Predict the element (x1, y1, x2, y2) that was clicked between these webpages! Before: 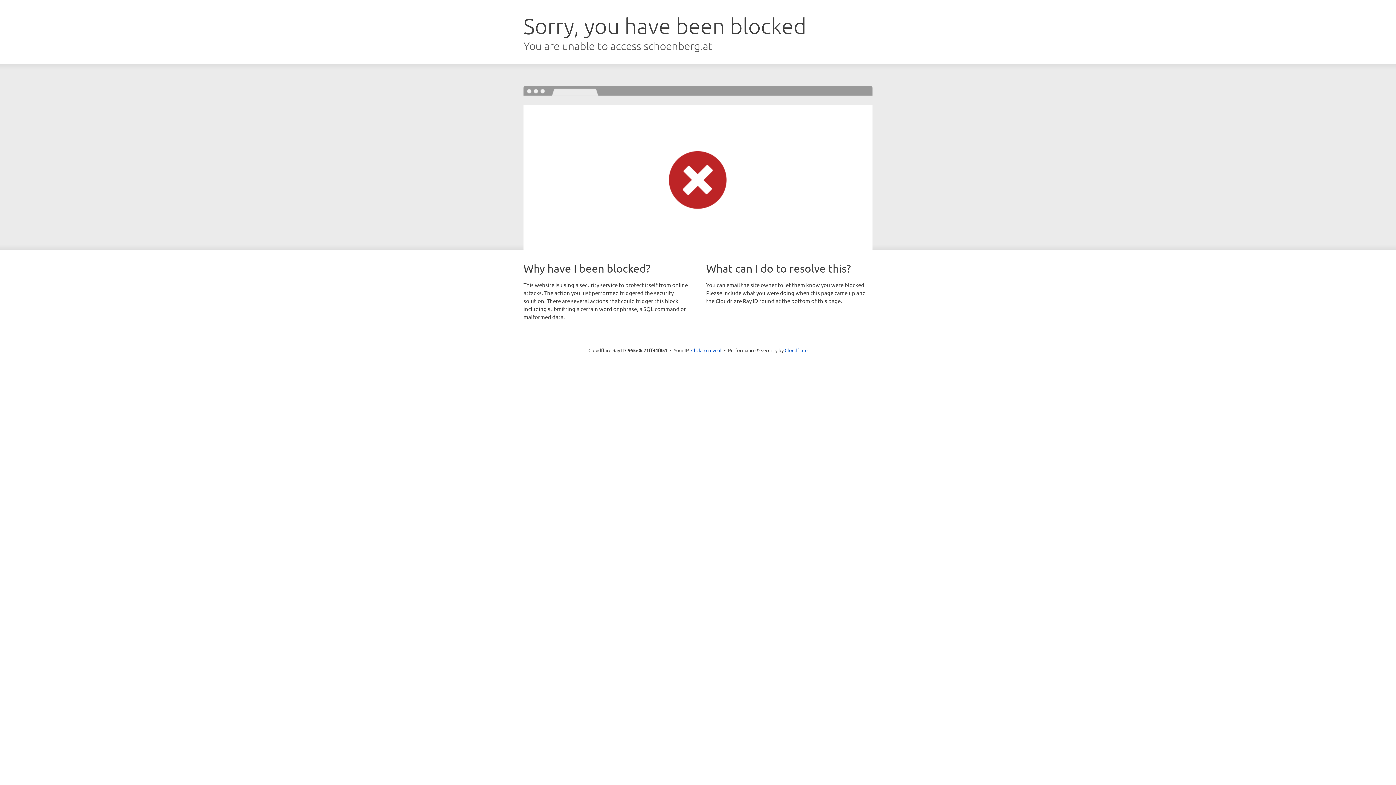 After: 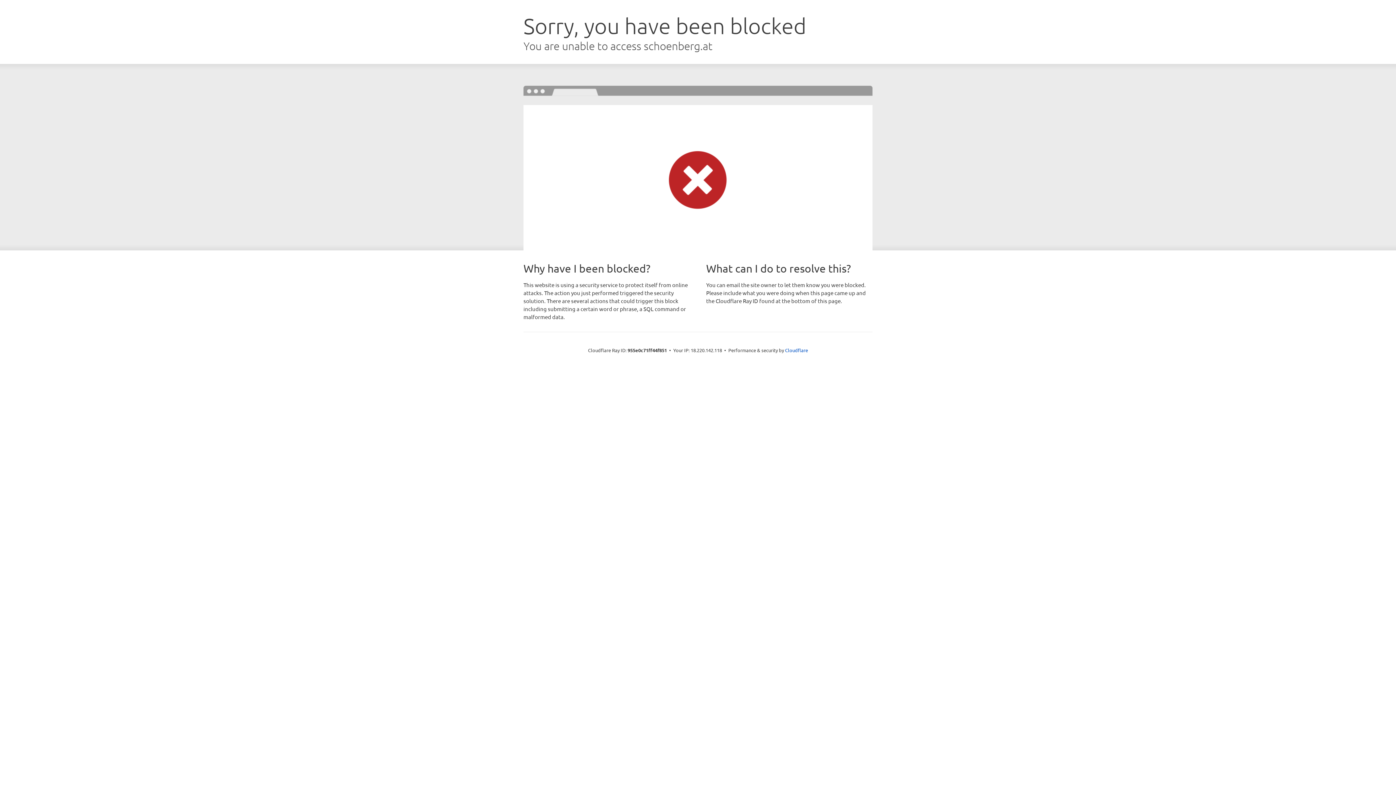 Action: label: Click to reveal bbox: (691, 346, 721, 353)